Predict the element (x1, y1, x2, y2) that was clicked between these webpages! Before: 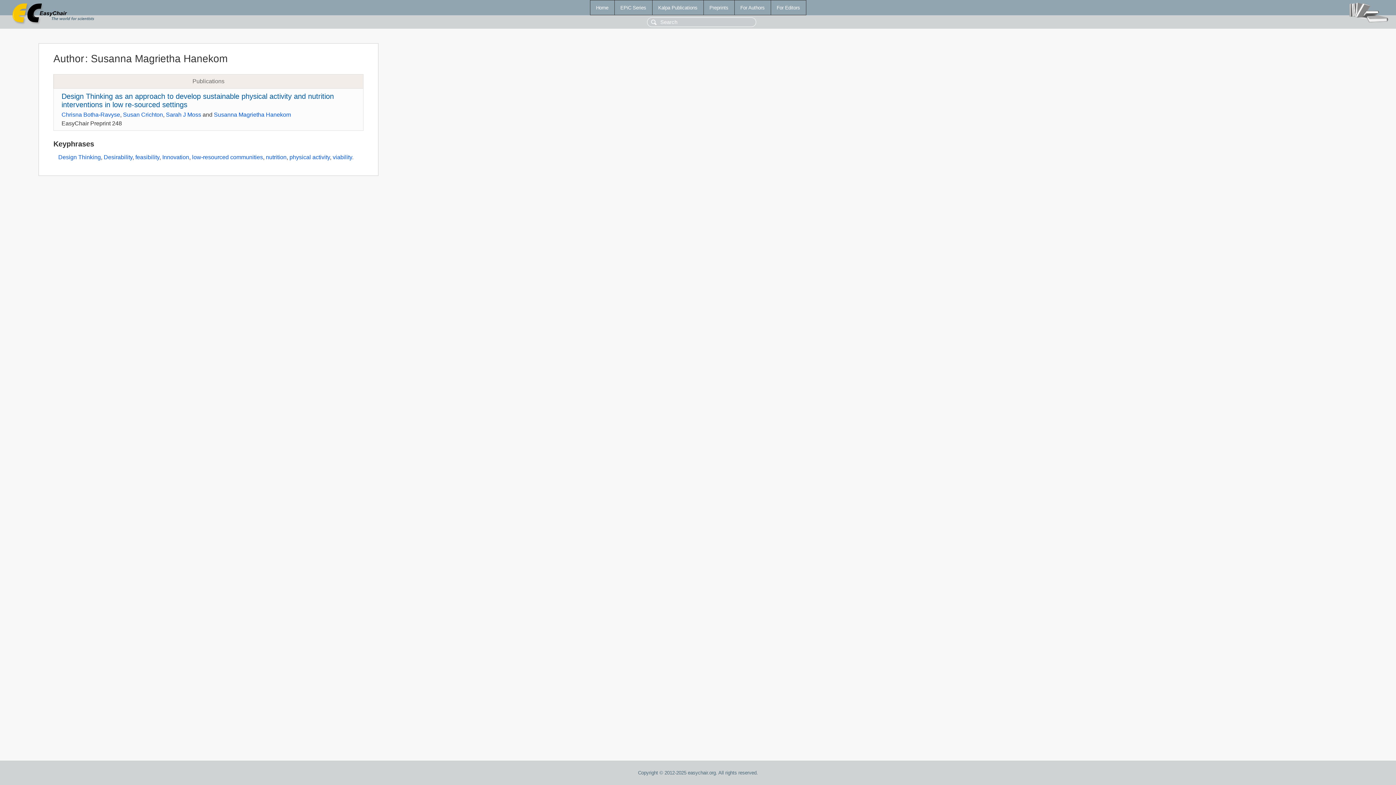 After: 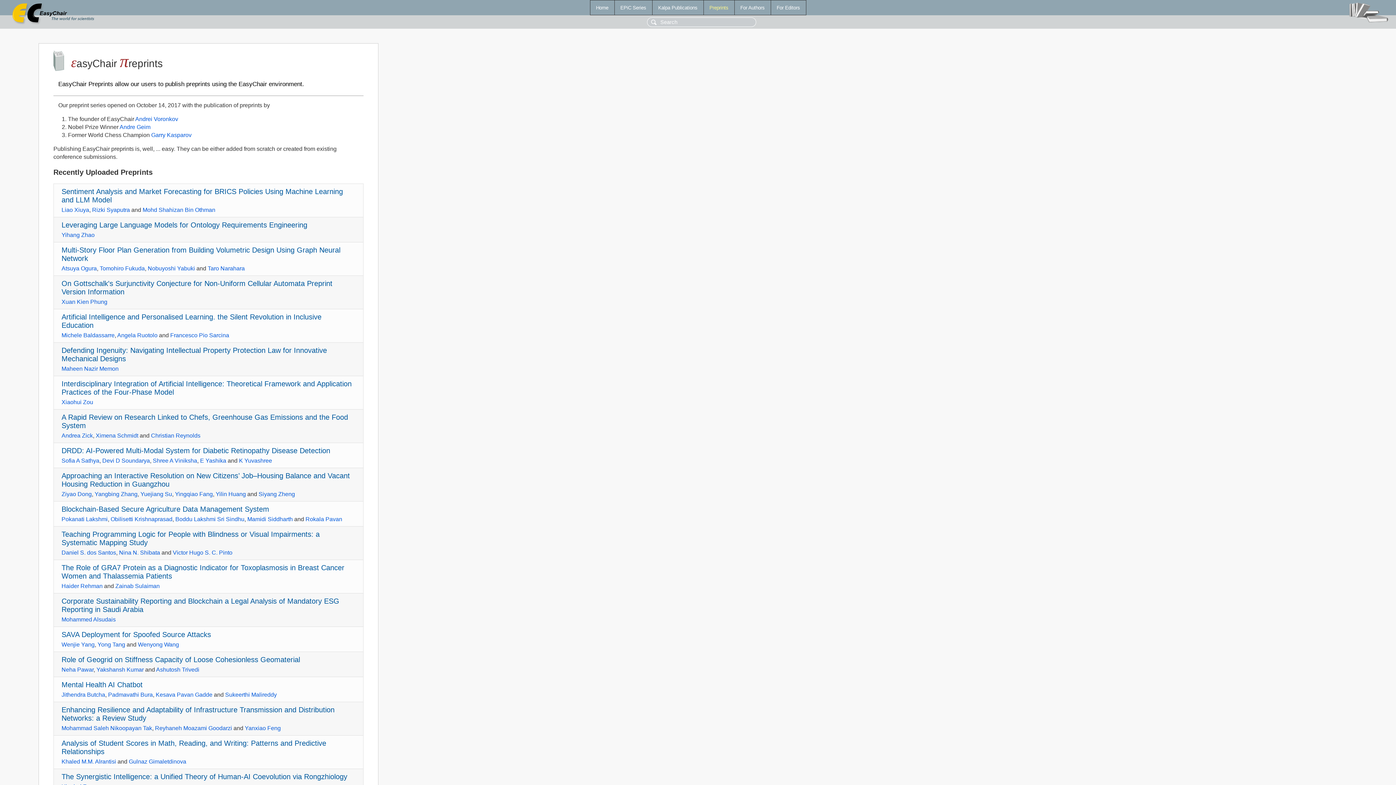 Action: label: Preprints bbox: (703, 0, 734, 14)